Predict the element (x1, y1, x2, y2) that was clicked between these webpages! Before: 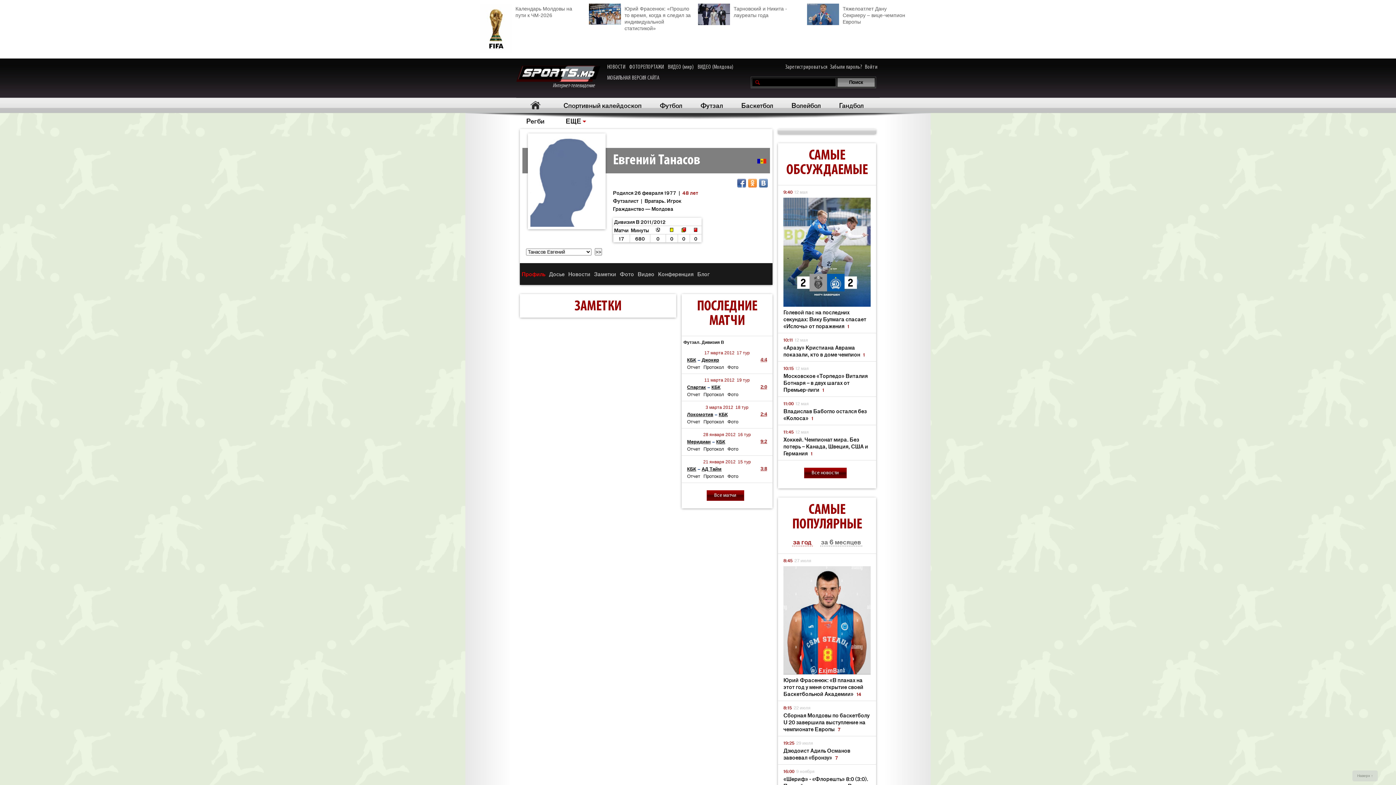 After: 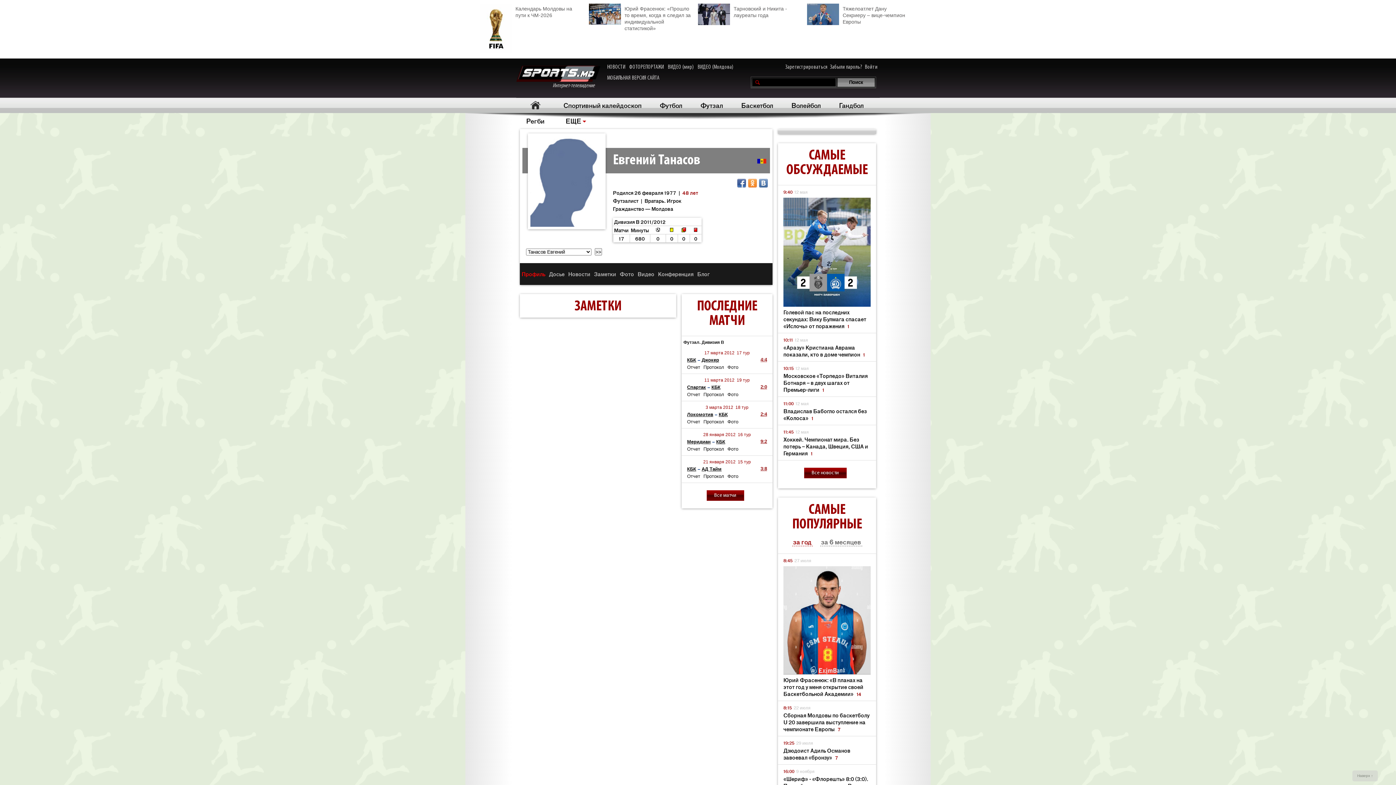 Action: bbox: (520, 270, 547, 277) label: Профиль